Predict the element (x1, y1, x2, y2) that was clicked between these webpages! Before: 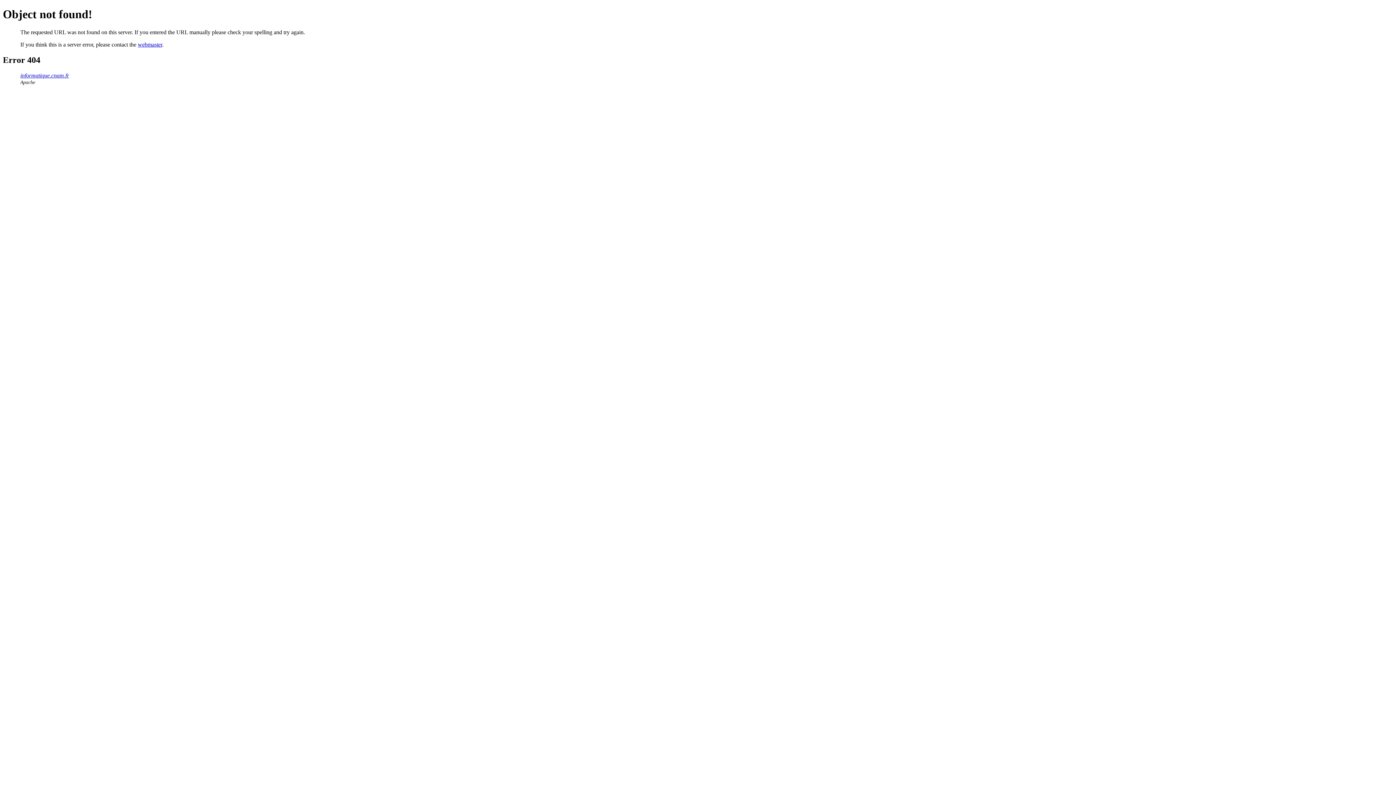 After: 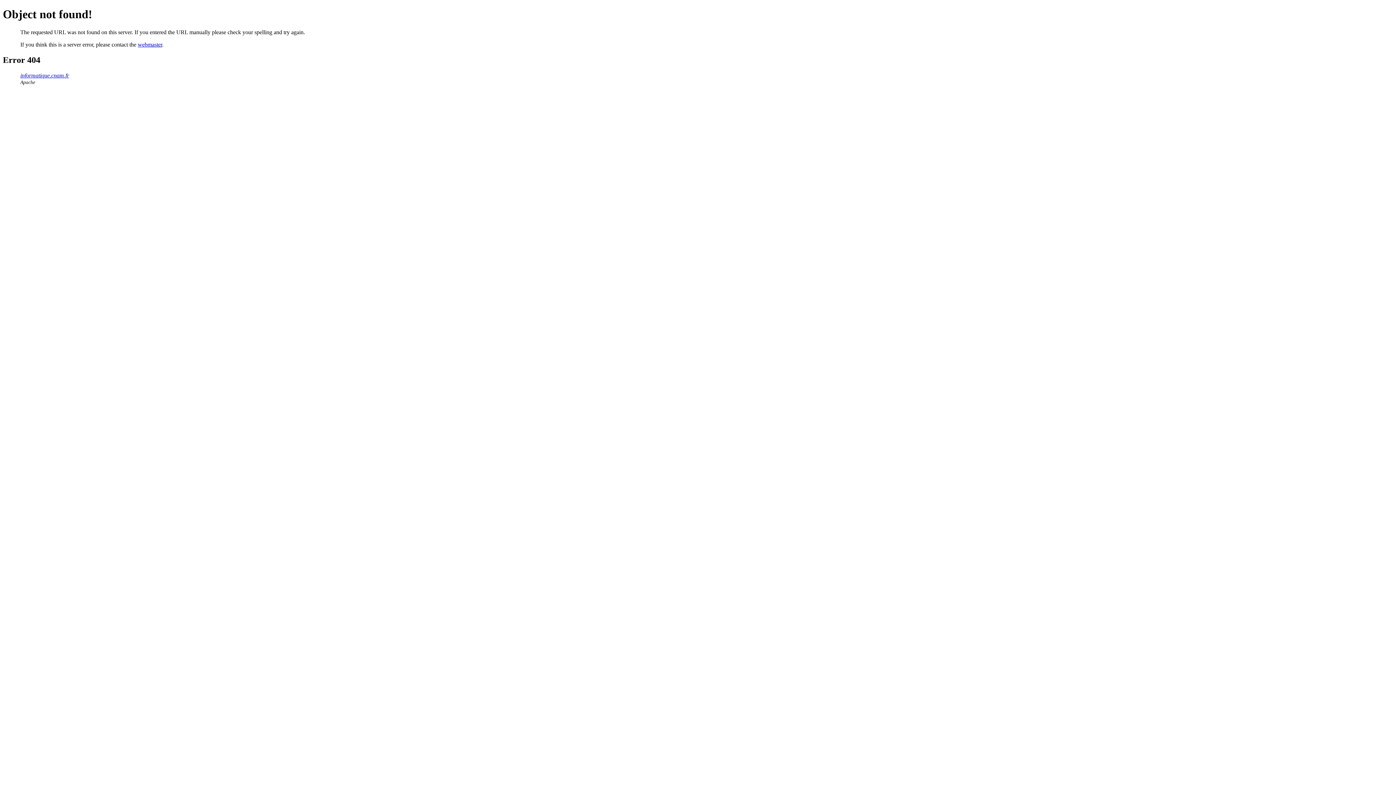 Action: label: webmaster bbox: (137, 41, 162, 47)